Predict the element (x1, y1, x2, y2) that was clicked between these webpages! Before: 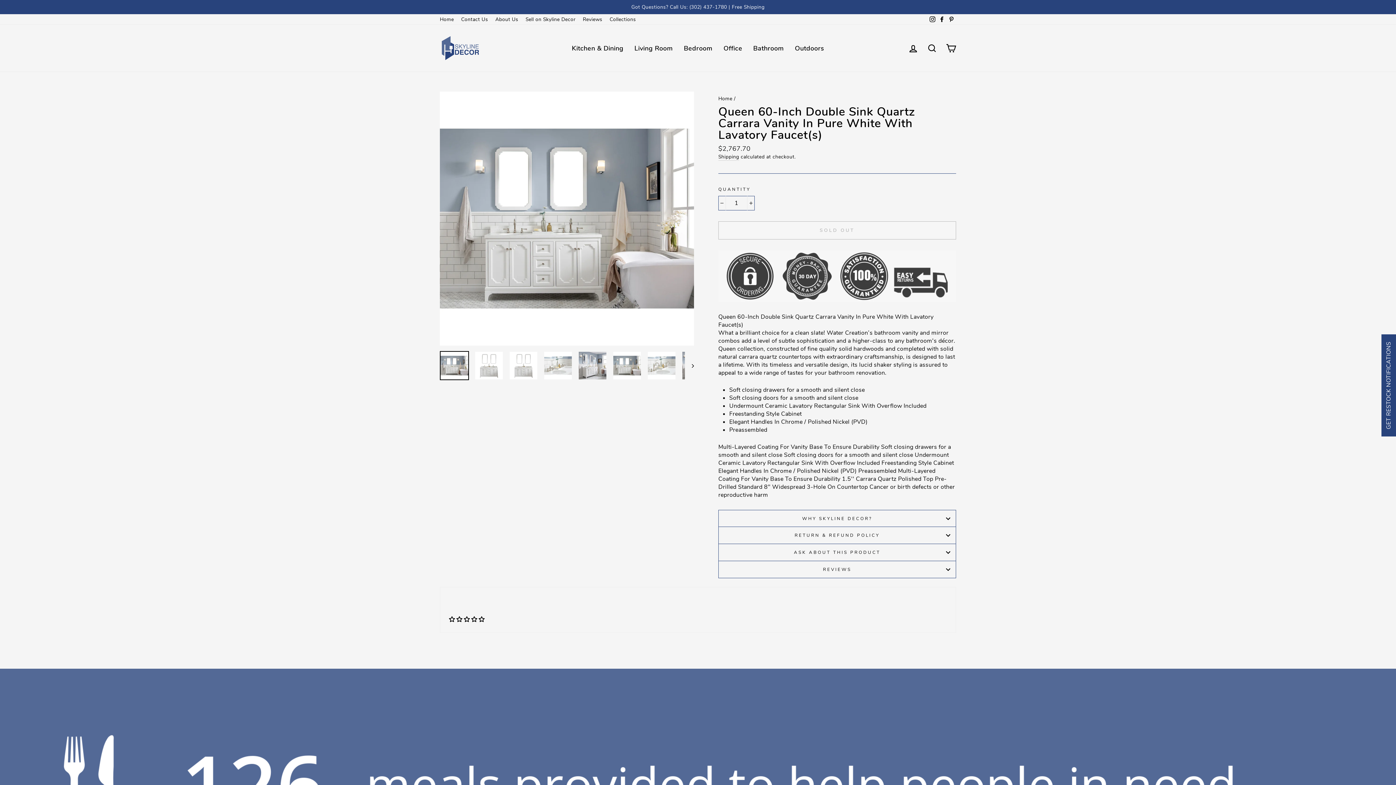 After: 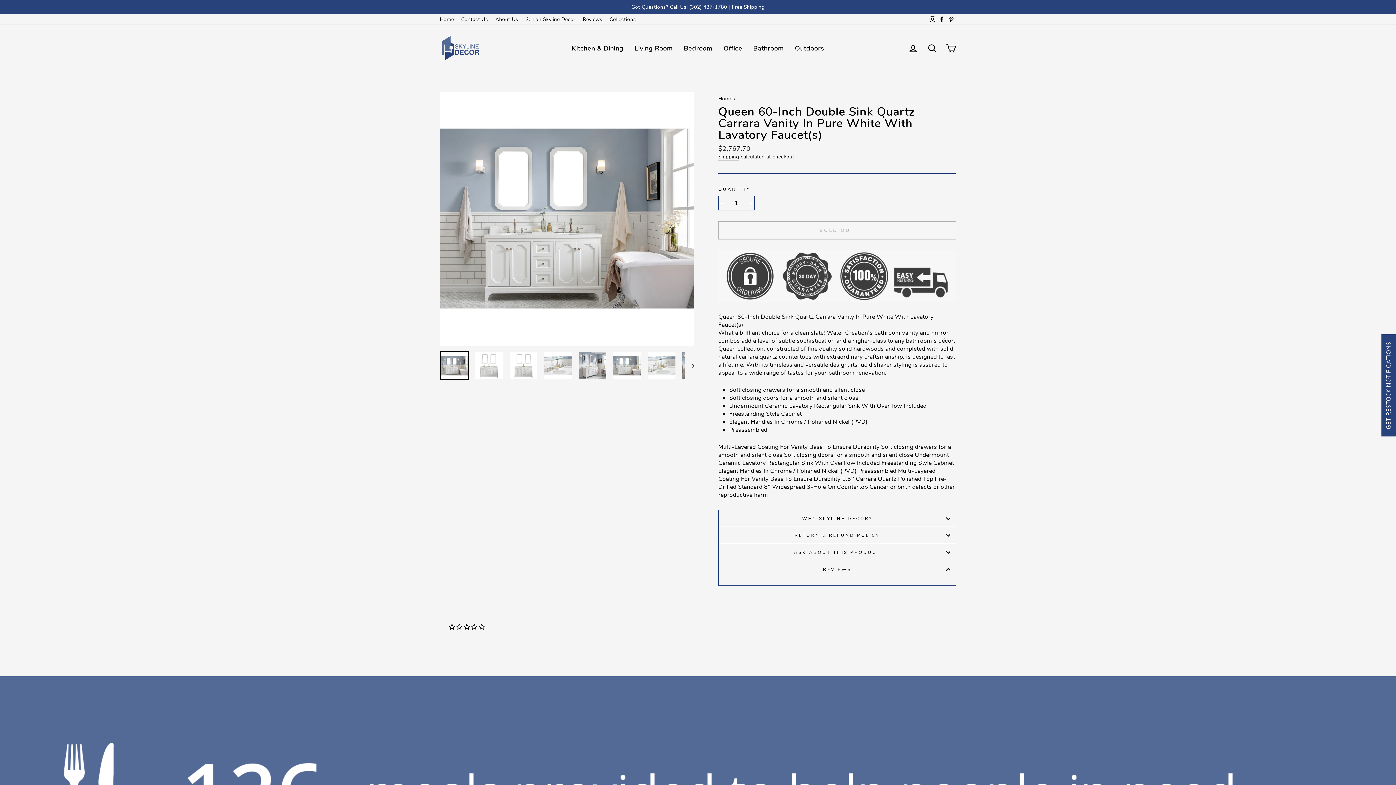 Action: bbox: (718, 561, 956, 578) label: REVIEWS